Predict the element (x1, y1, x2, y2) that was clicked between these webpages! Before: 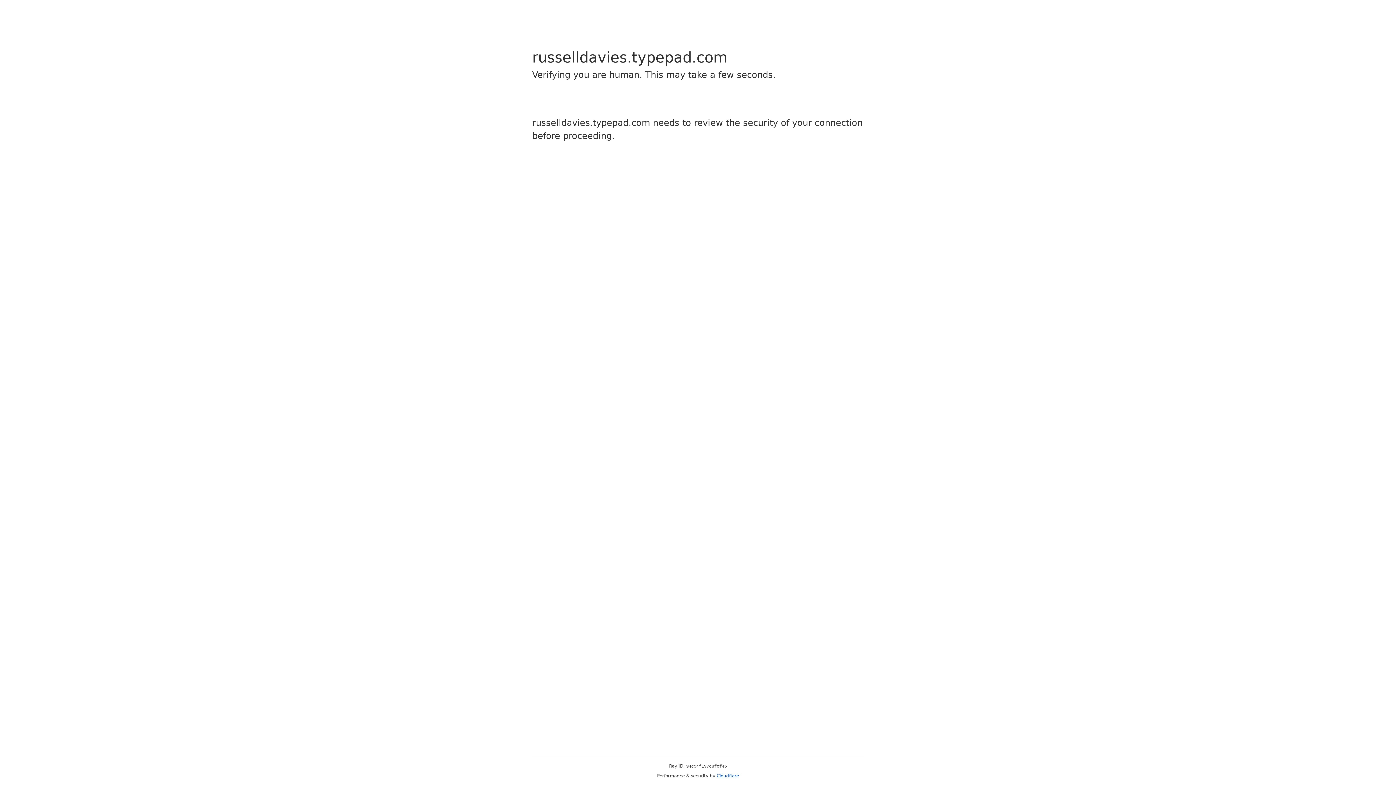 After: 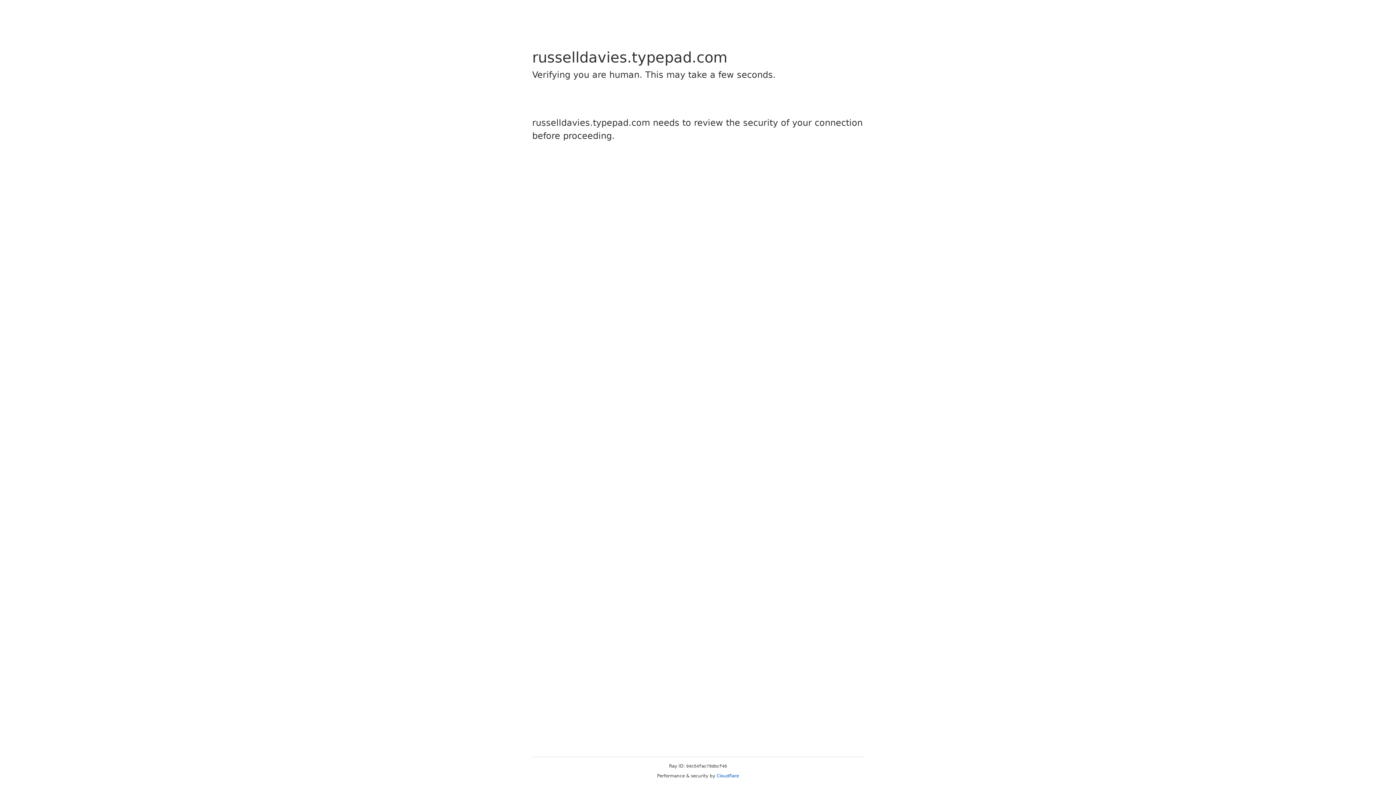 Action: bbox: (716, 773, 739, 778) label: Cloudflare